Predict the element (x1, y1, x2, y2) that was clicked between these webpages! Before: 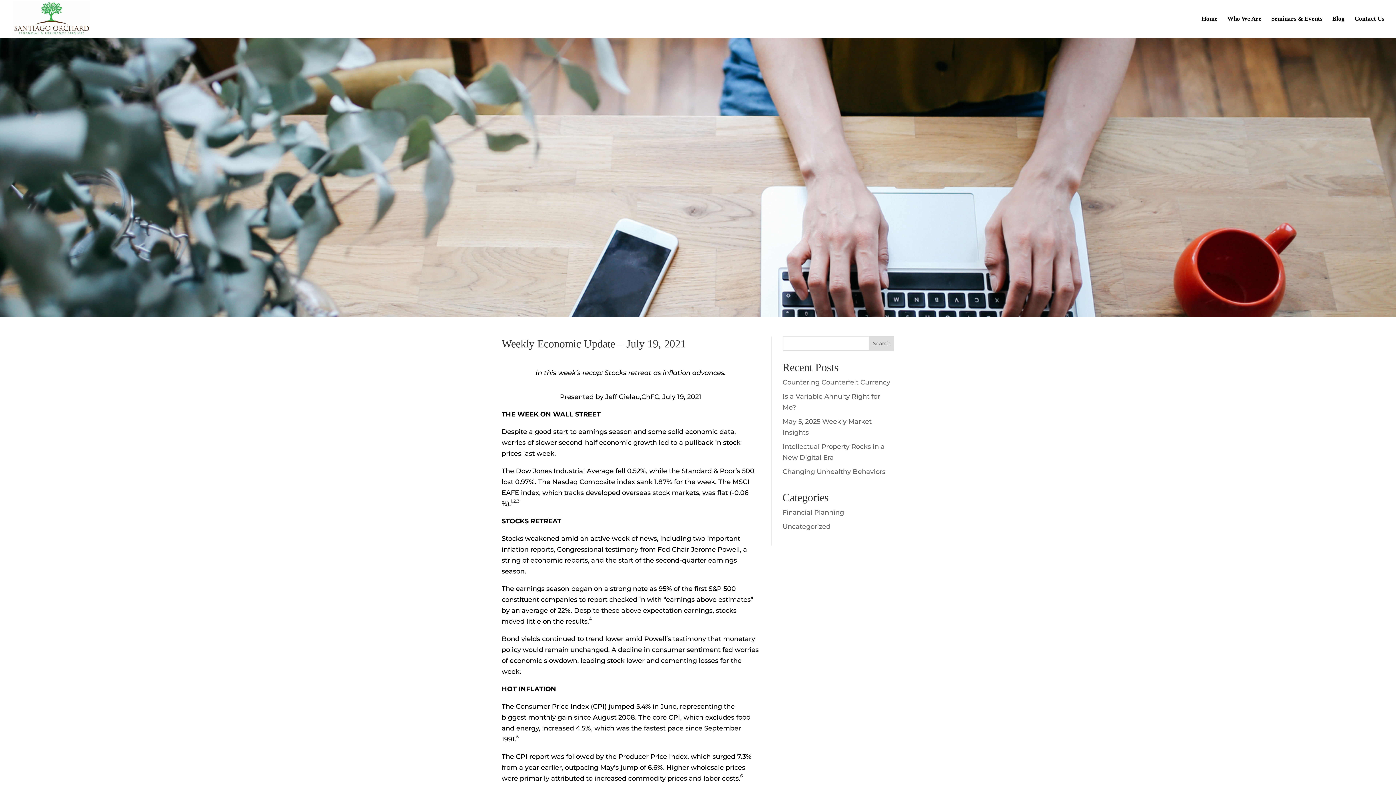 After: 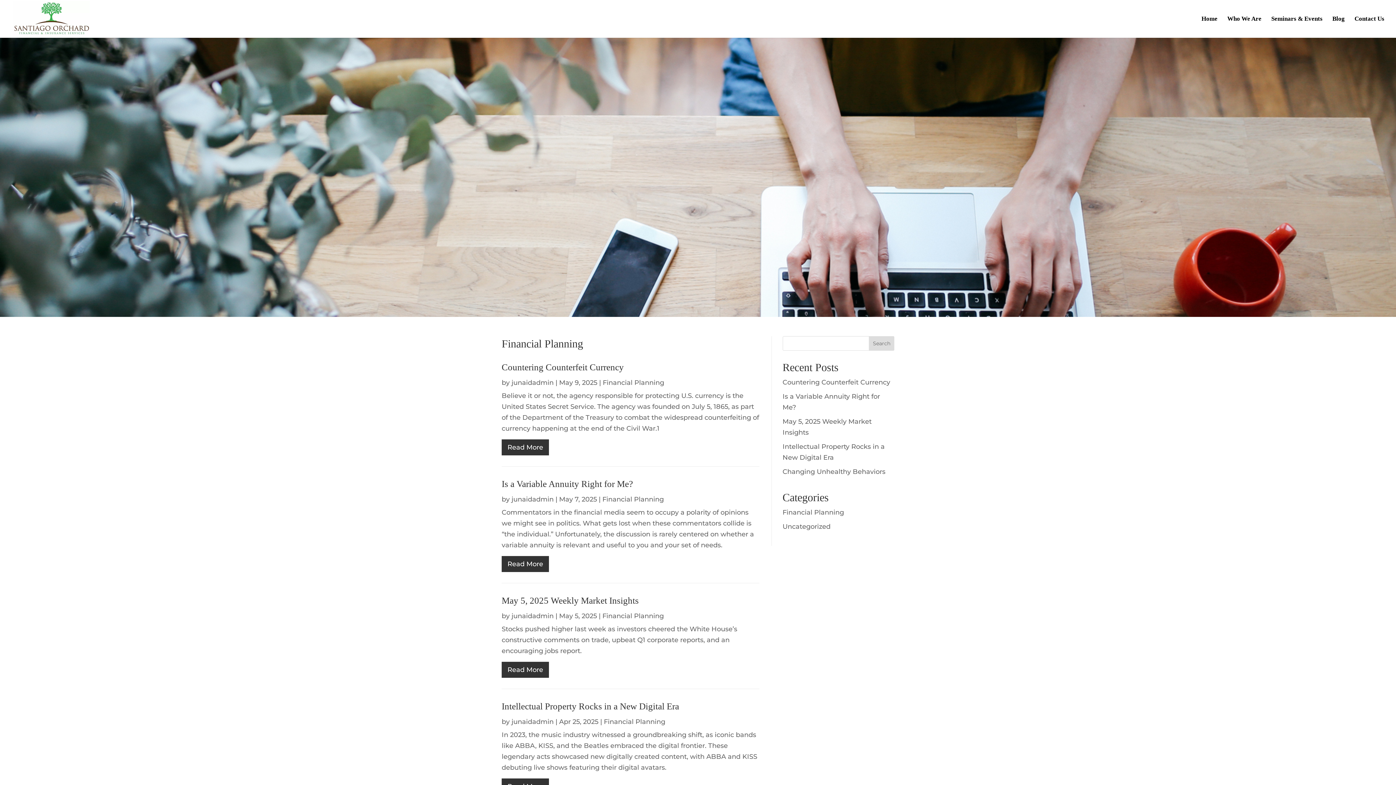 Action: bbox: (782, 508, 844, 516) label: Financial Planning